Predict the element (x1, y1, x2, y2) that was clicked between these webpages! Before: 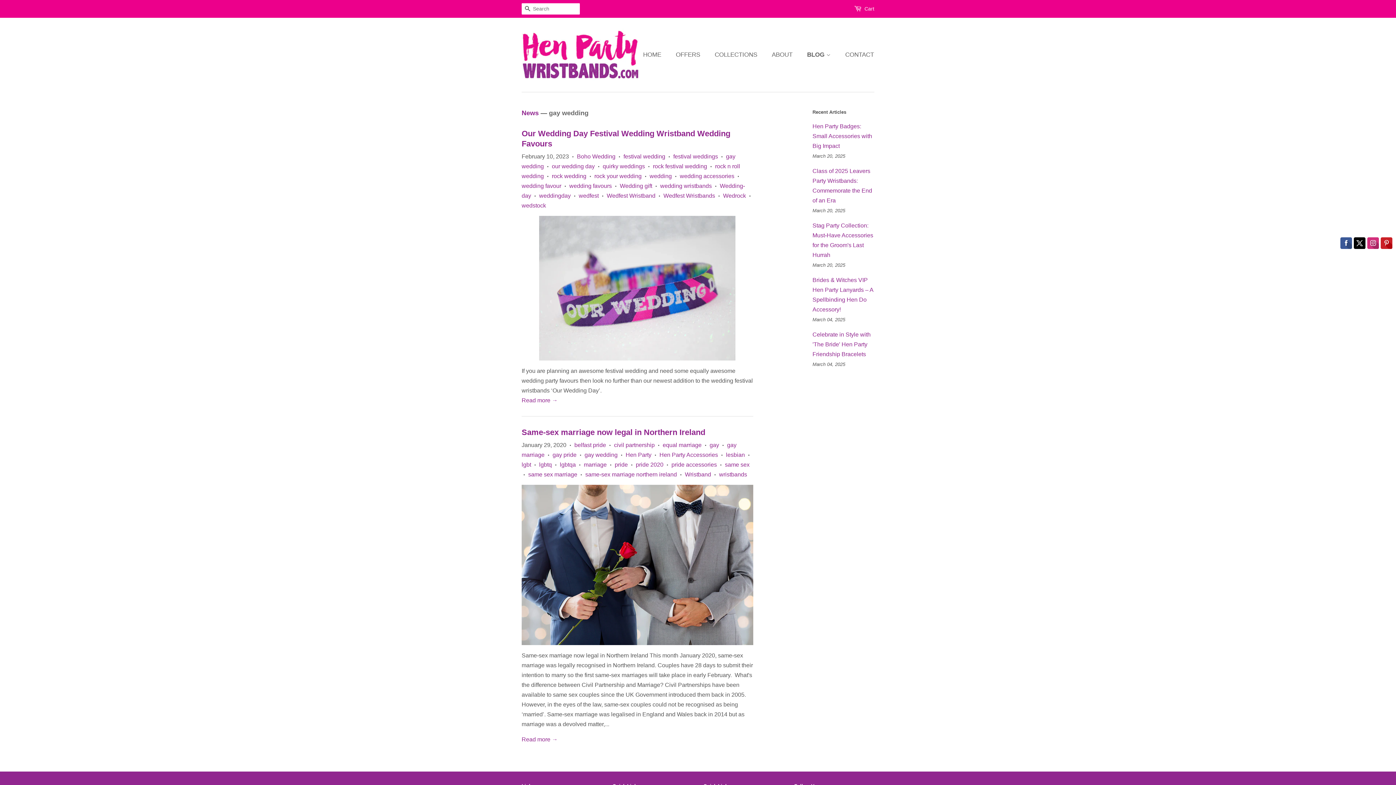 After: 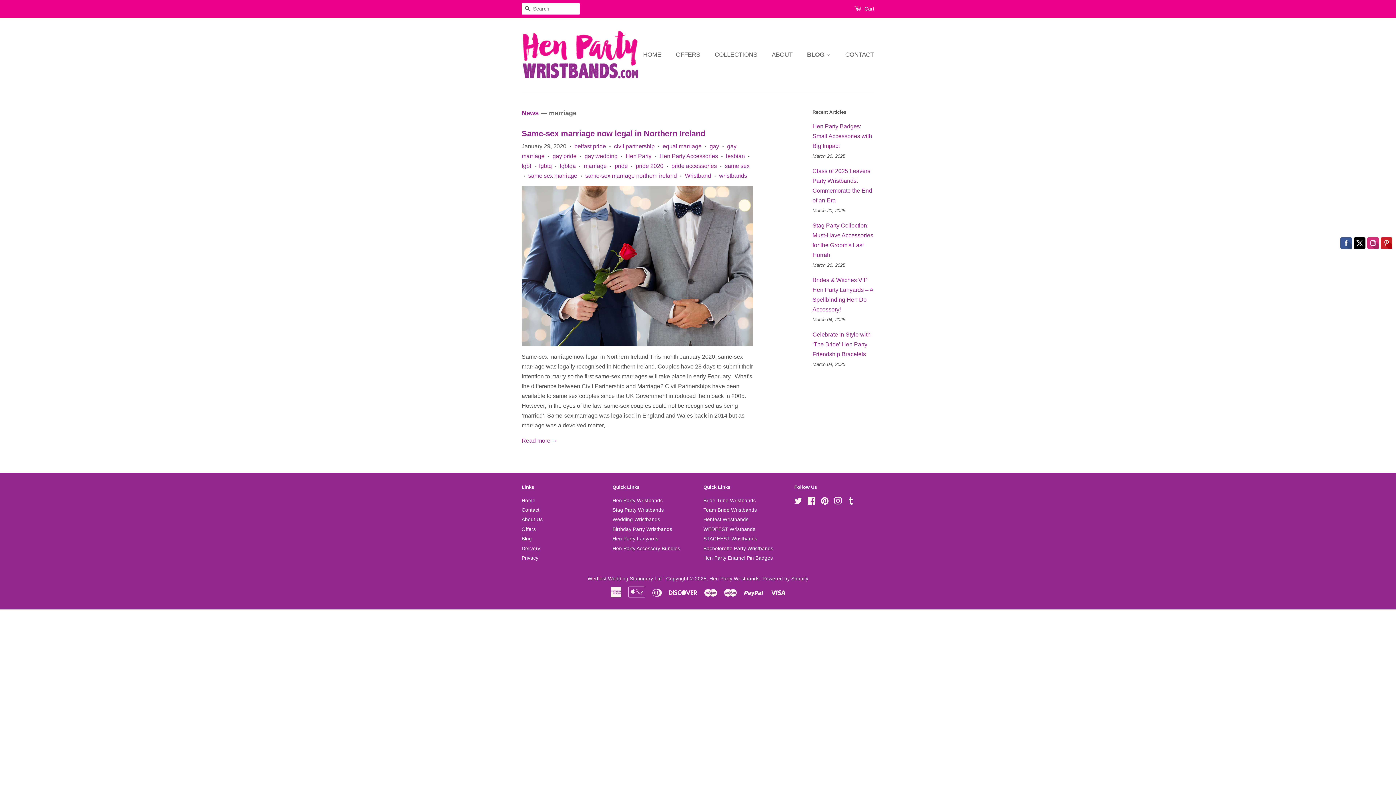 Action: bbox: (584, 461, 606, 468) label: marriage